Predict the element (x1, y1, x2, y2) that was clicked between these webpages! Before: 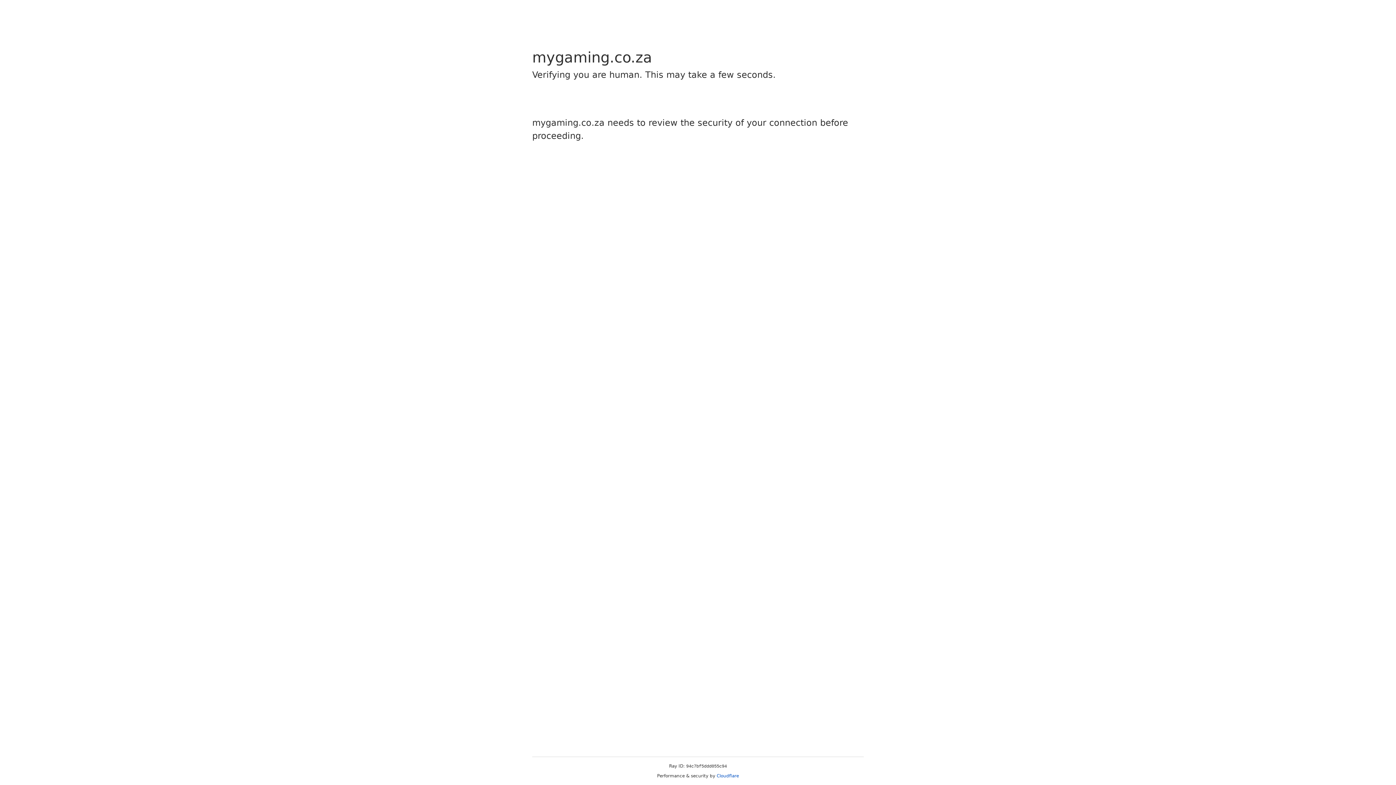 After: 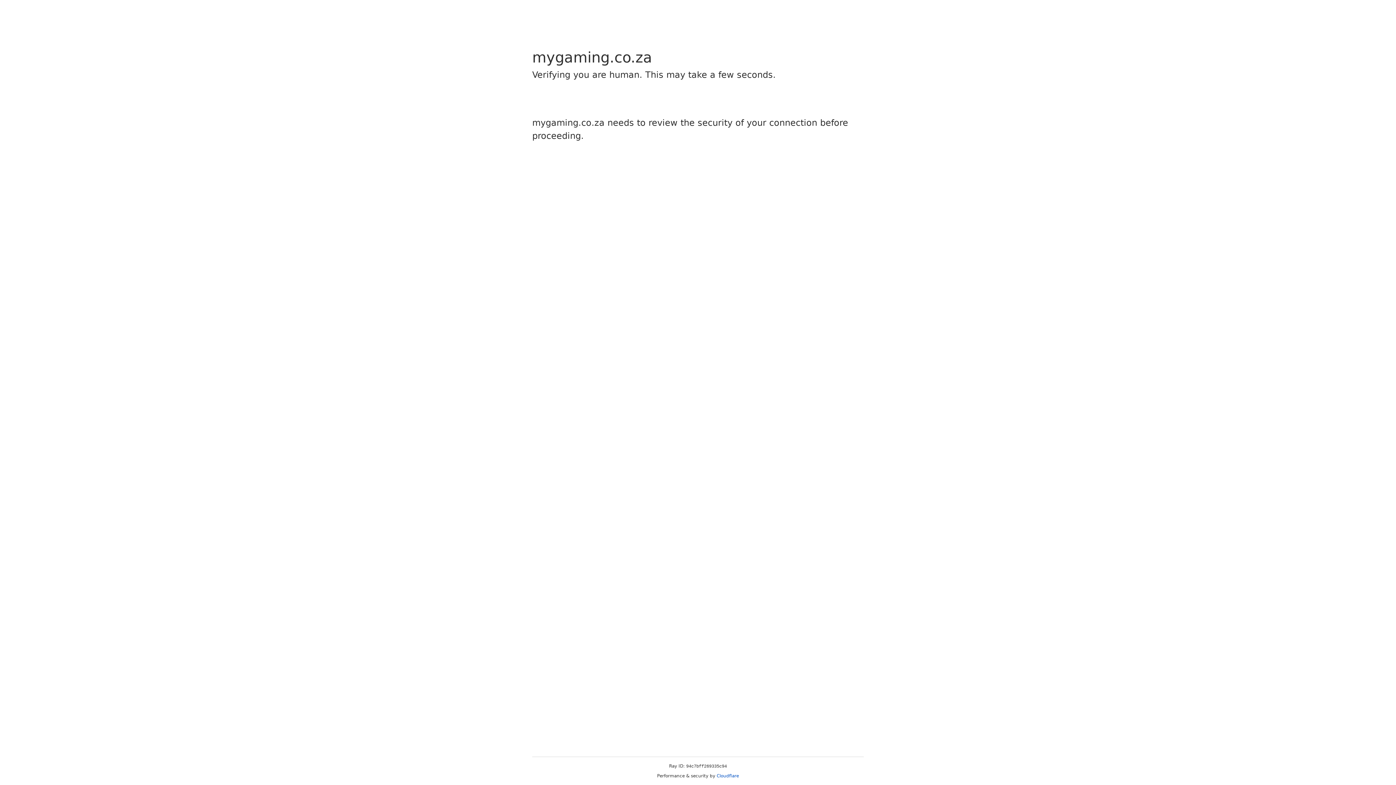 Action: bbox: (716, 773, 739, 778) label: Cloudflare